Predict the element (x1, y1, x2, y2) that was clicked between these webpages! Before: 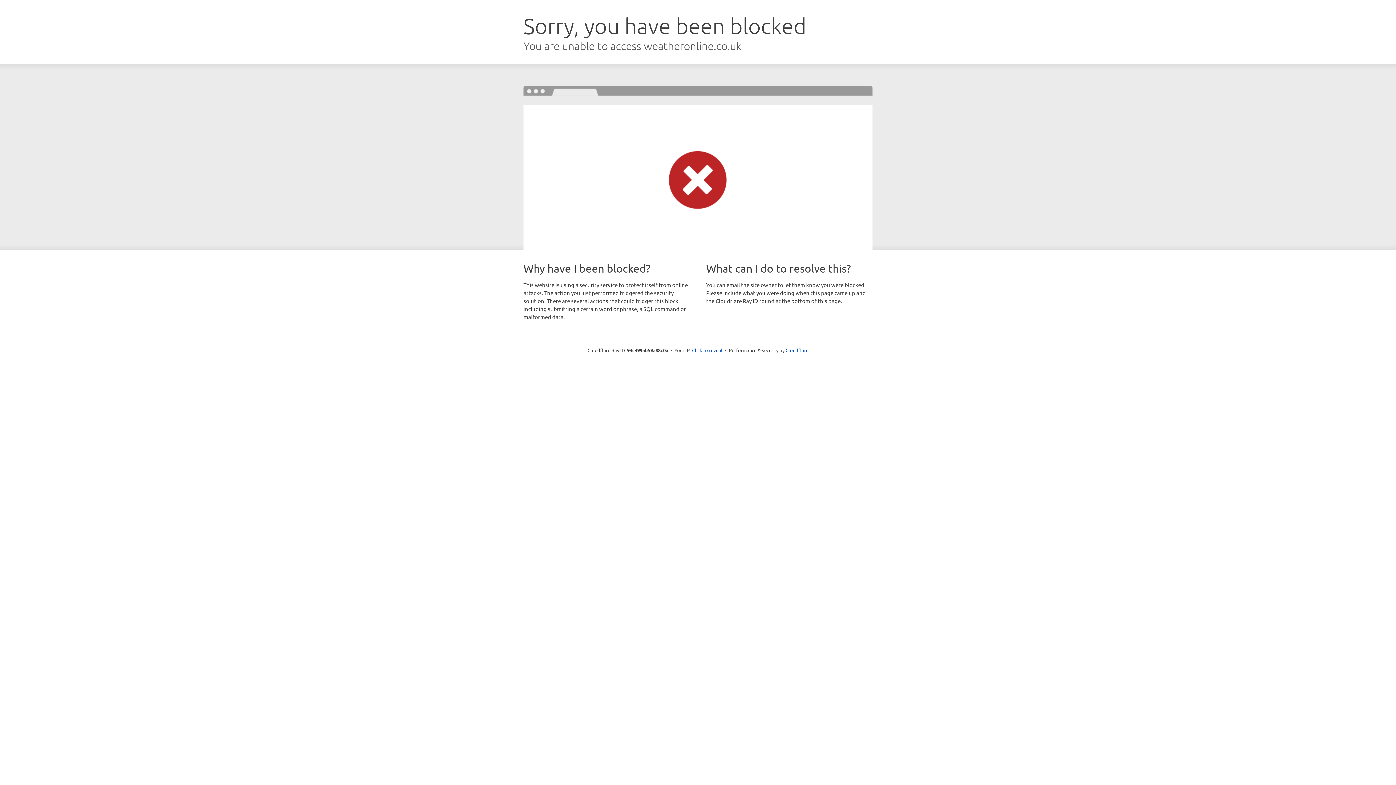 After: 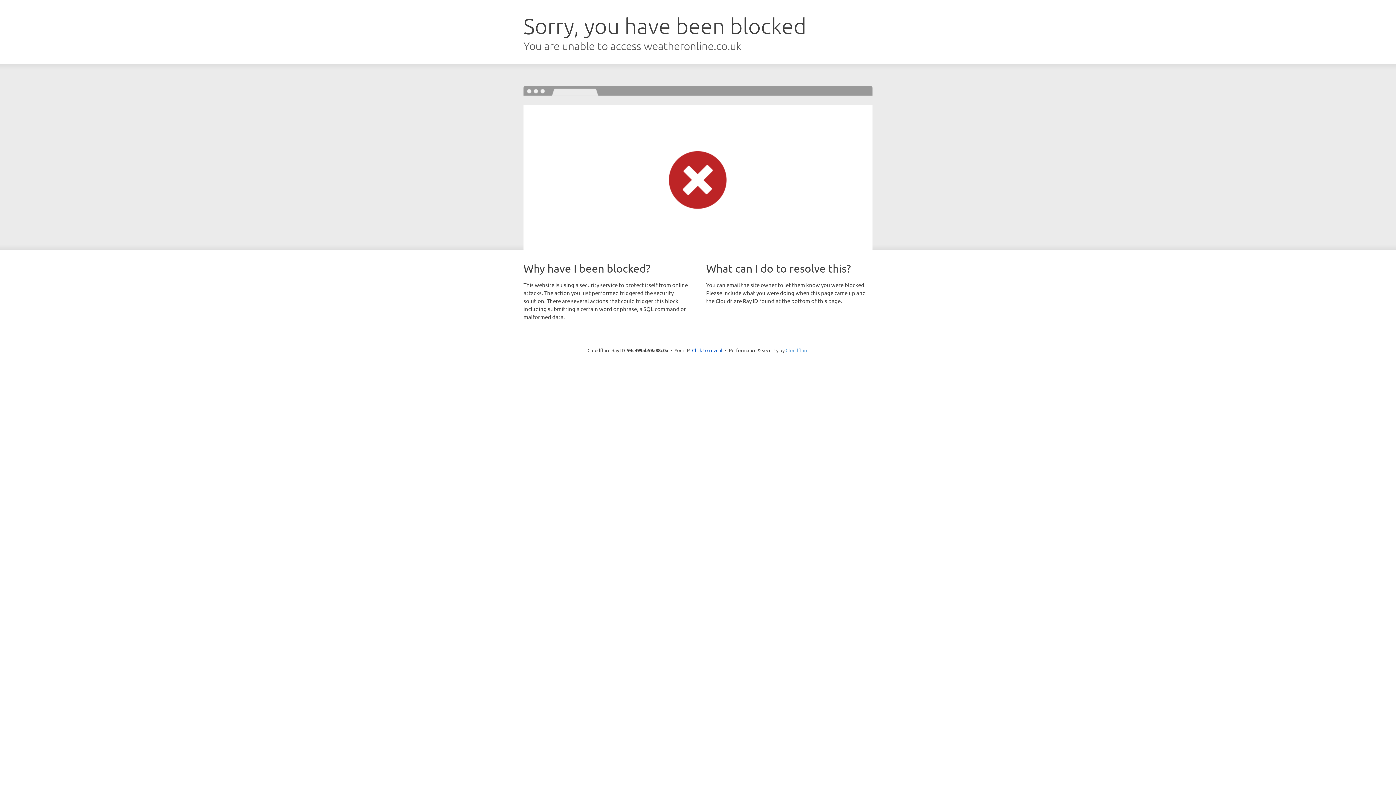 Action: label: Cloudflare bbox: (785, 347, 808, 353)